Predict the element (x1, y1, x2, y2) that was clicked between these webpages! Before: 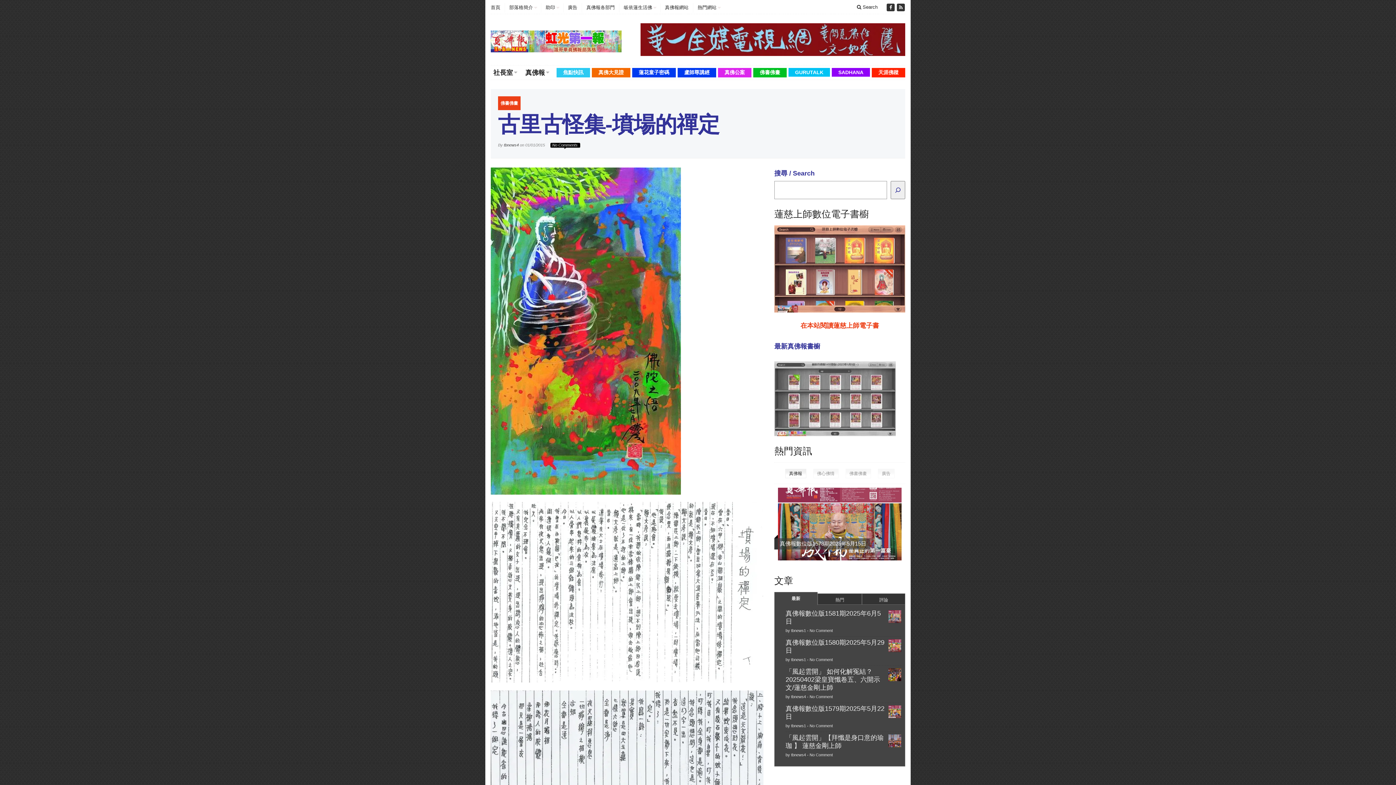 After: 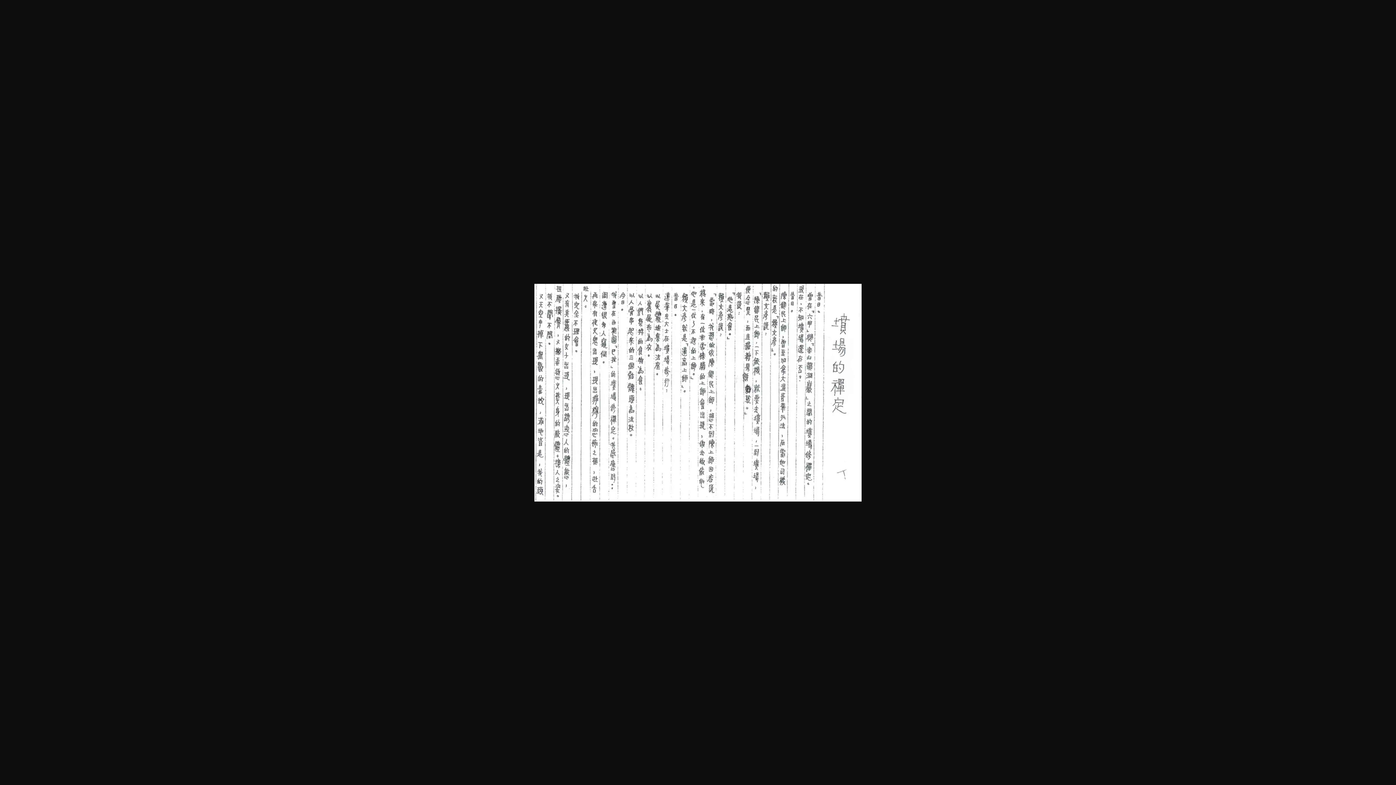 Action: bbox: (490, 502, 763, 683)